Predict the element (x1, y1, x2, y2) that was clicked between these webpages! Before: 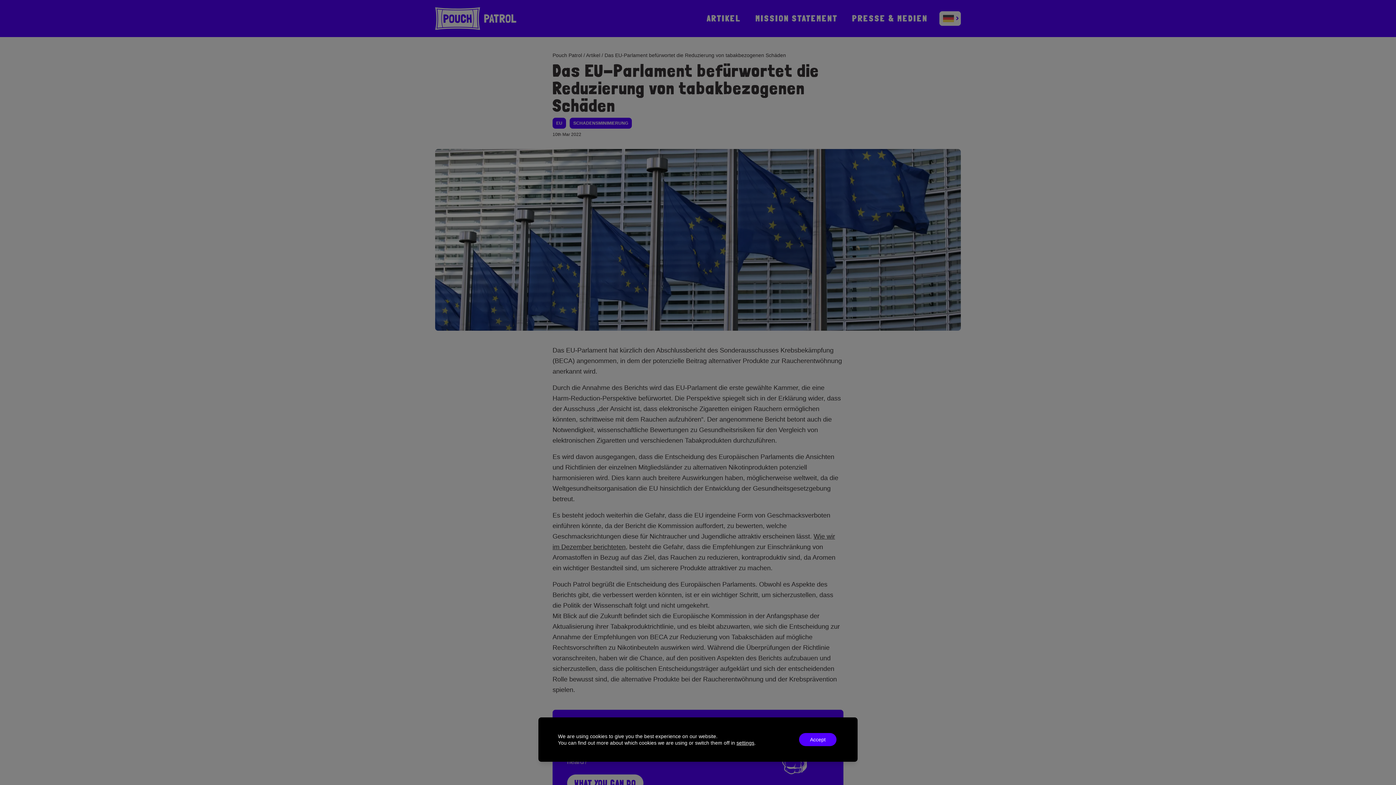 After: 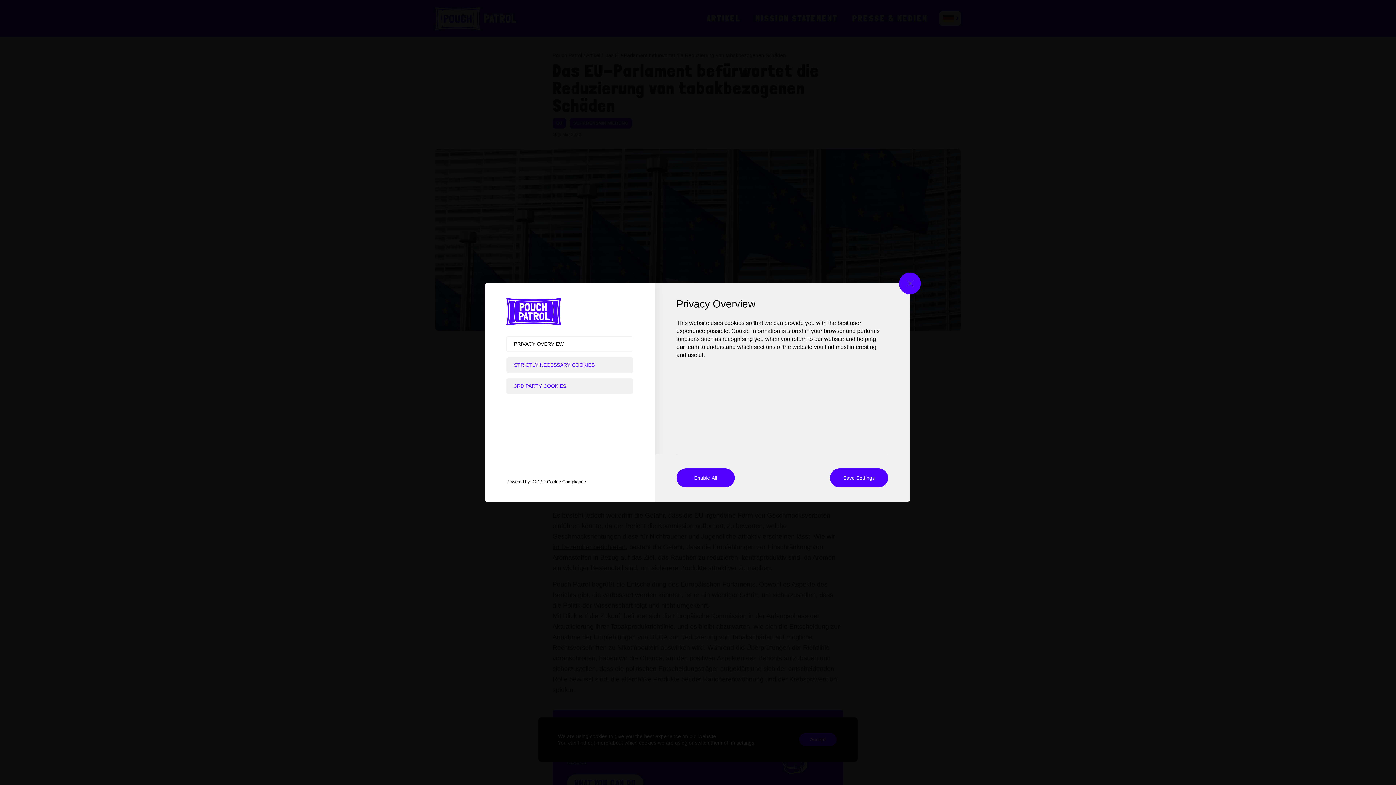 Action: label: settings bbox: (736, 740, 754, 746)